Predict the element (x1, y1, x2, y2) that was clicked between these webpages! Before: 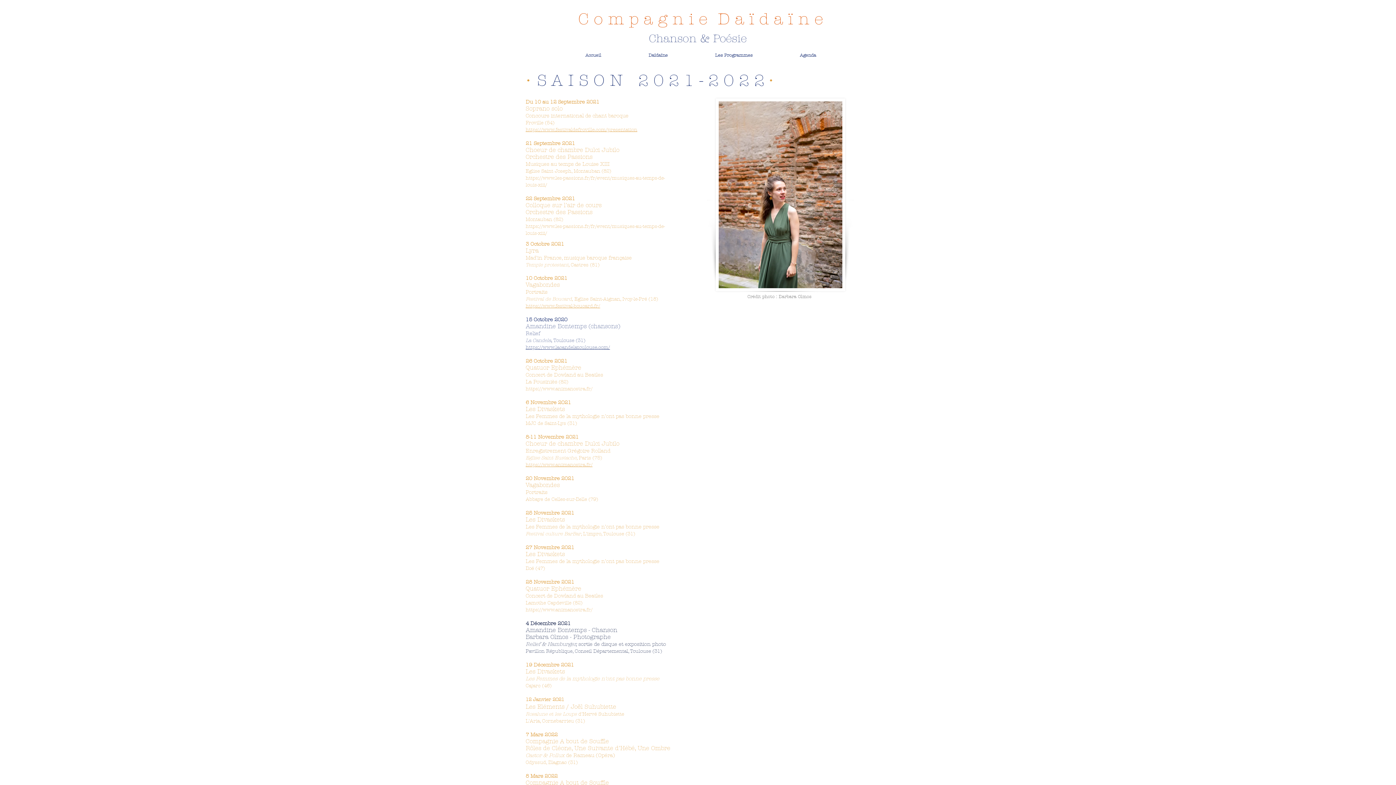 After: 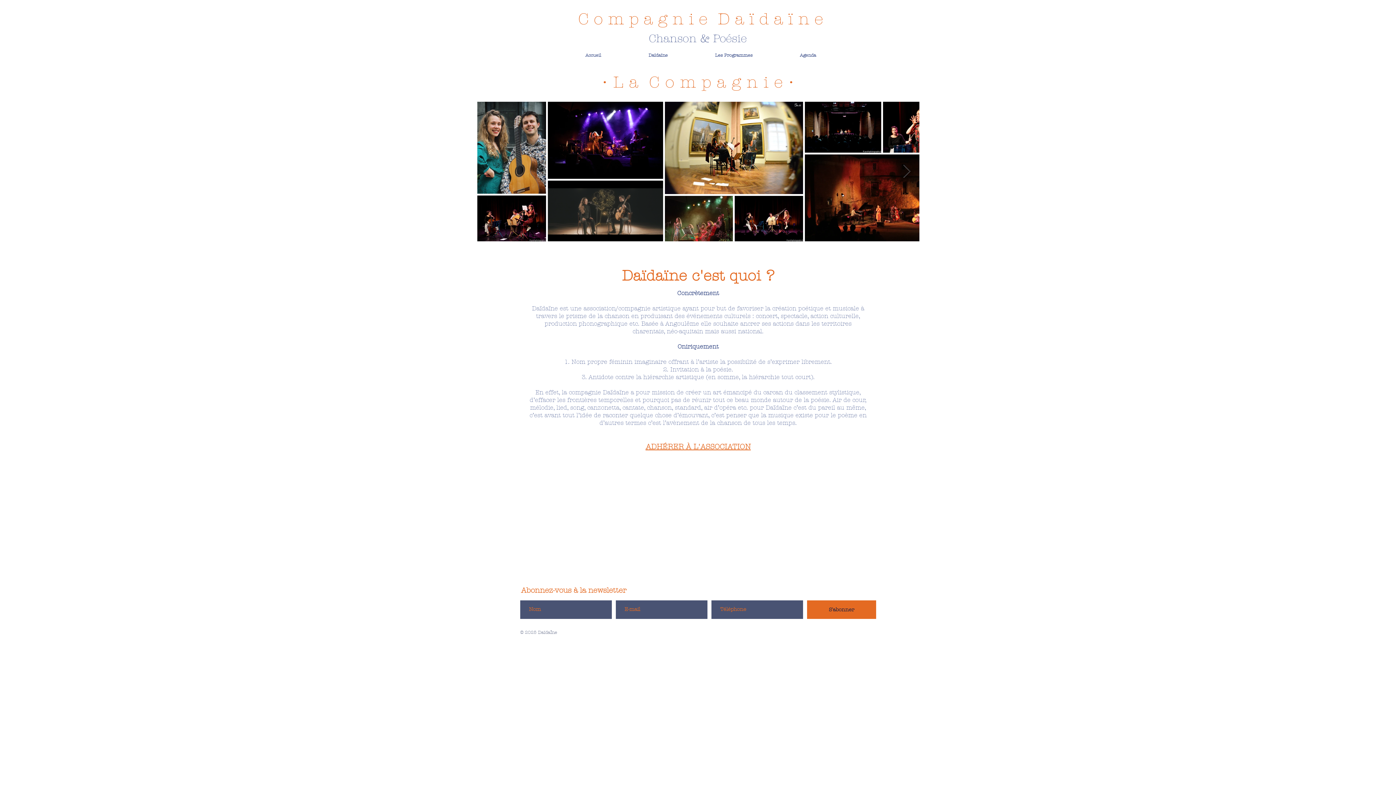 Action: bbox: (625, 52, 691, 58) label: Daïdaïne